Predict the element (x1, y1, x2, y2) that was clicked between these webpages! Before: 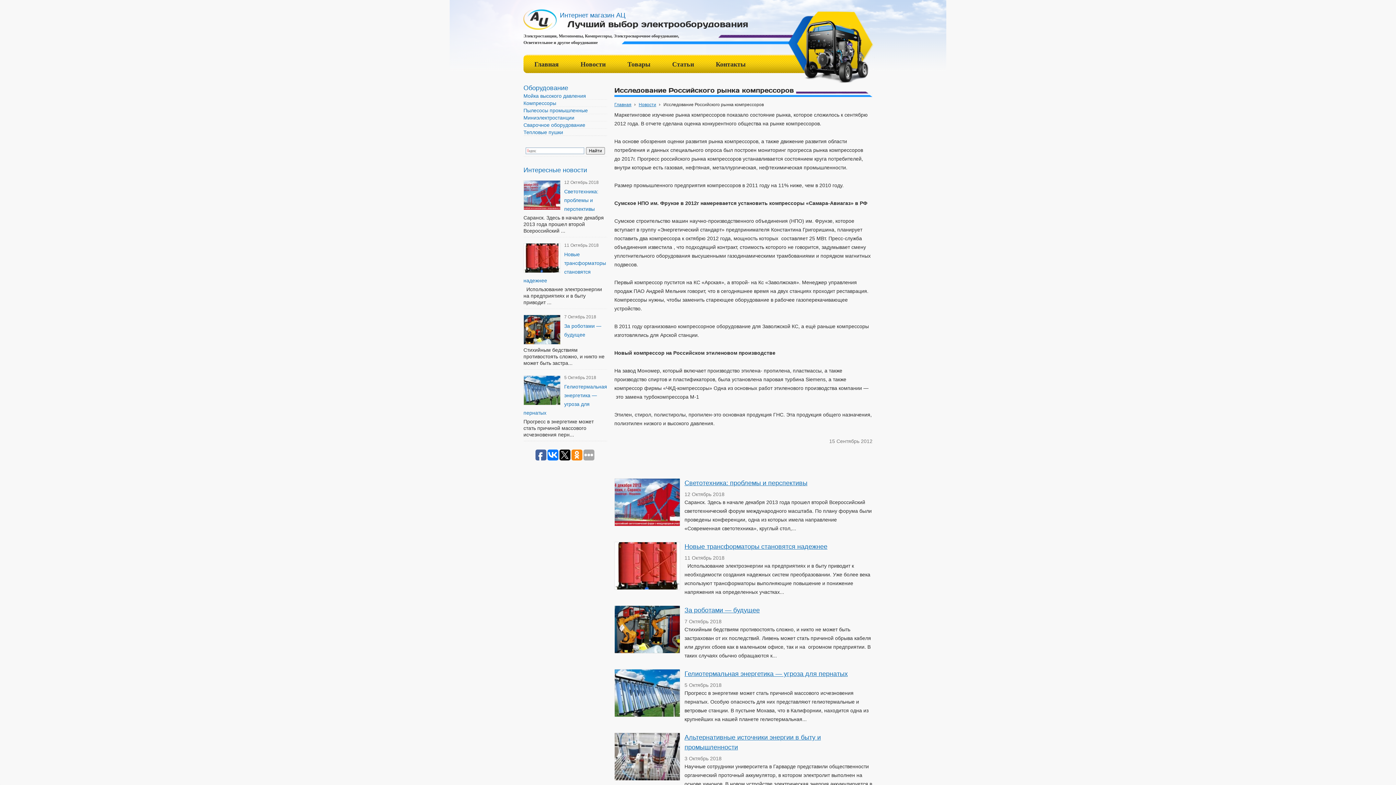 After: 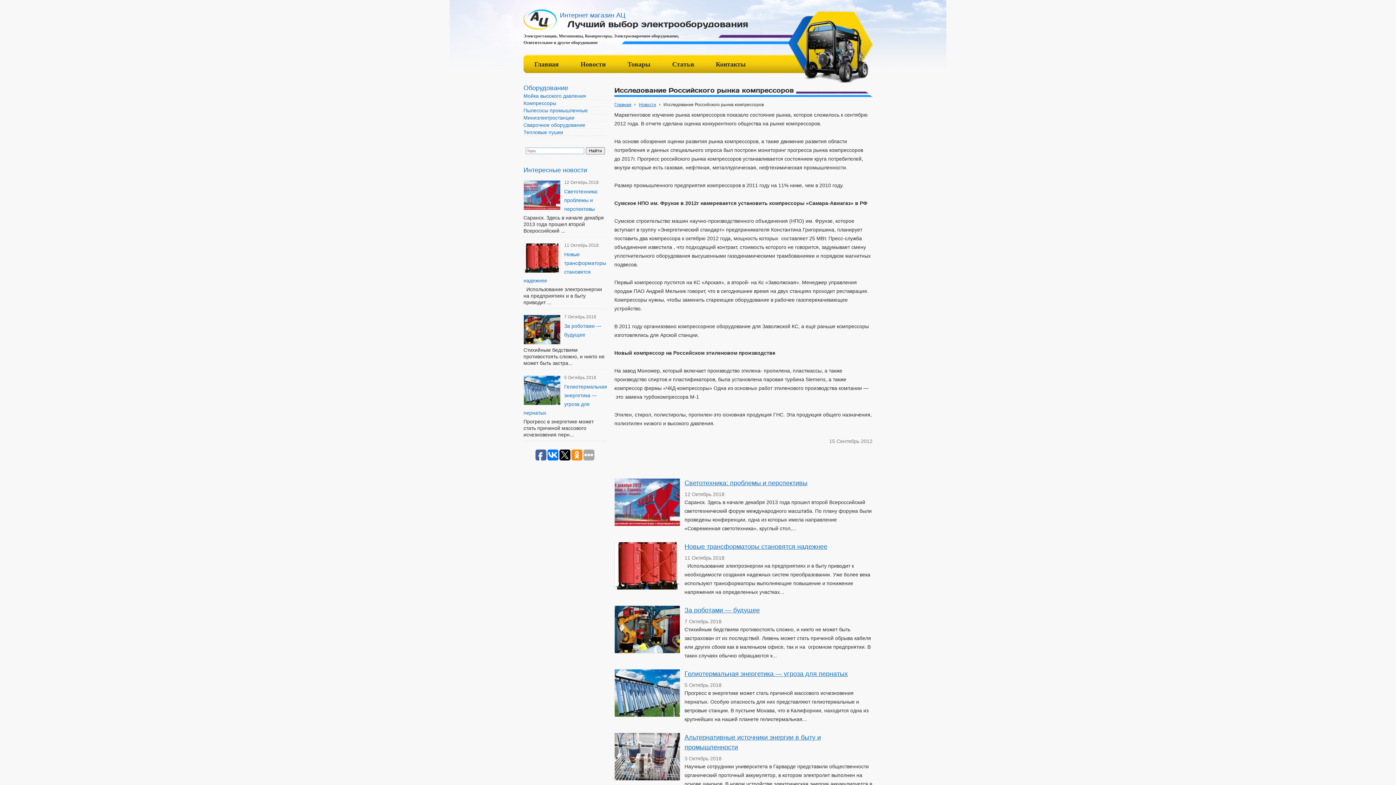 Action: bbox: (547, 449, 558, 460)